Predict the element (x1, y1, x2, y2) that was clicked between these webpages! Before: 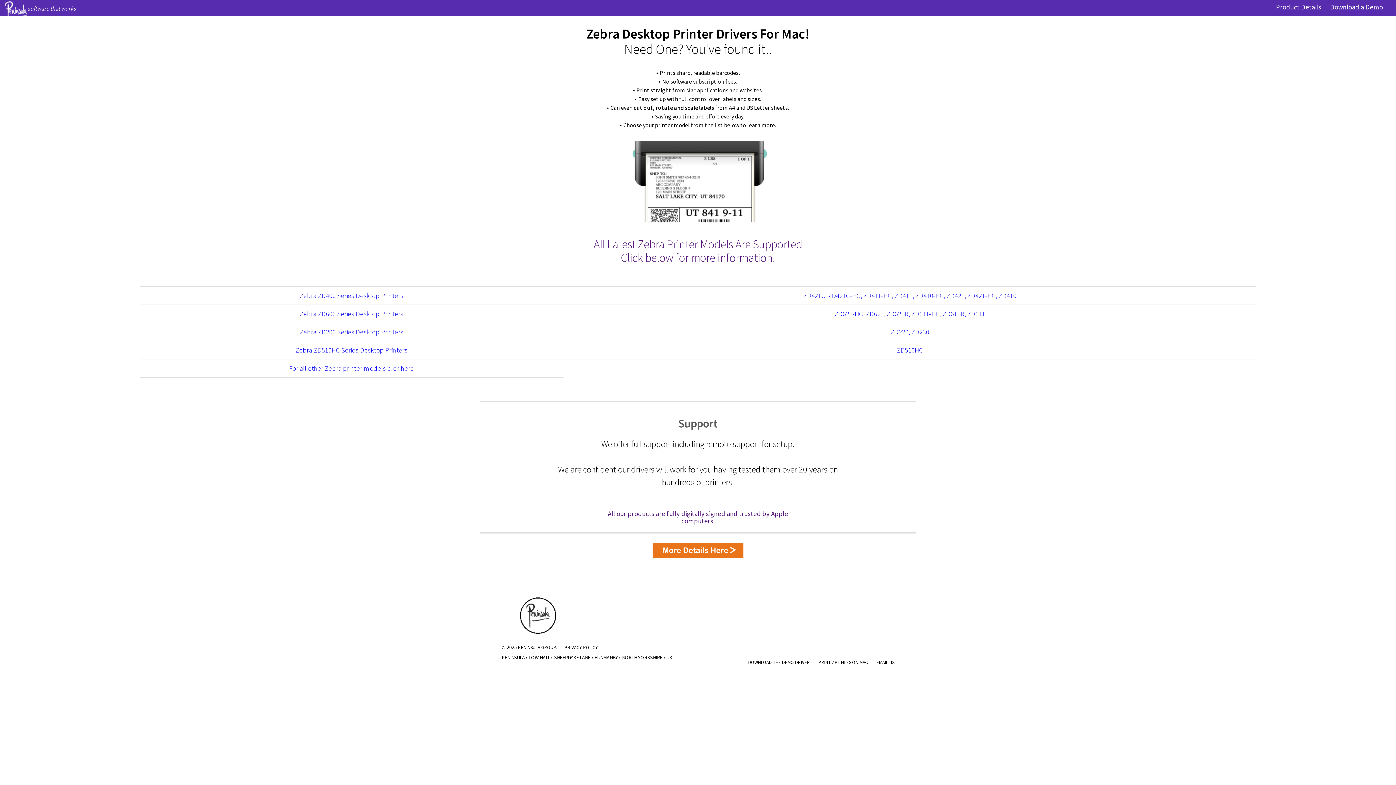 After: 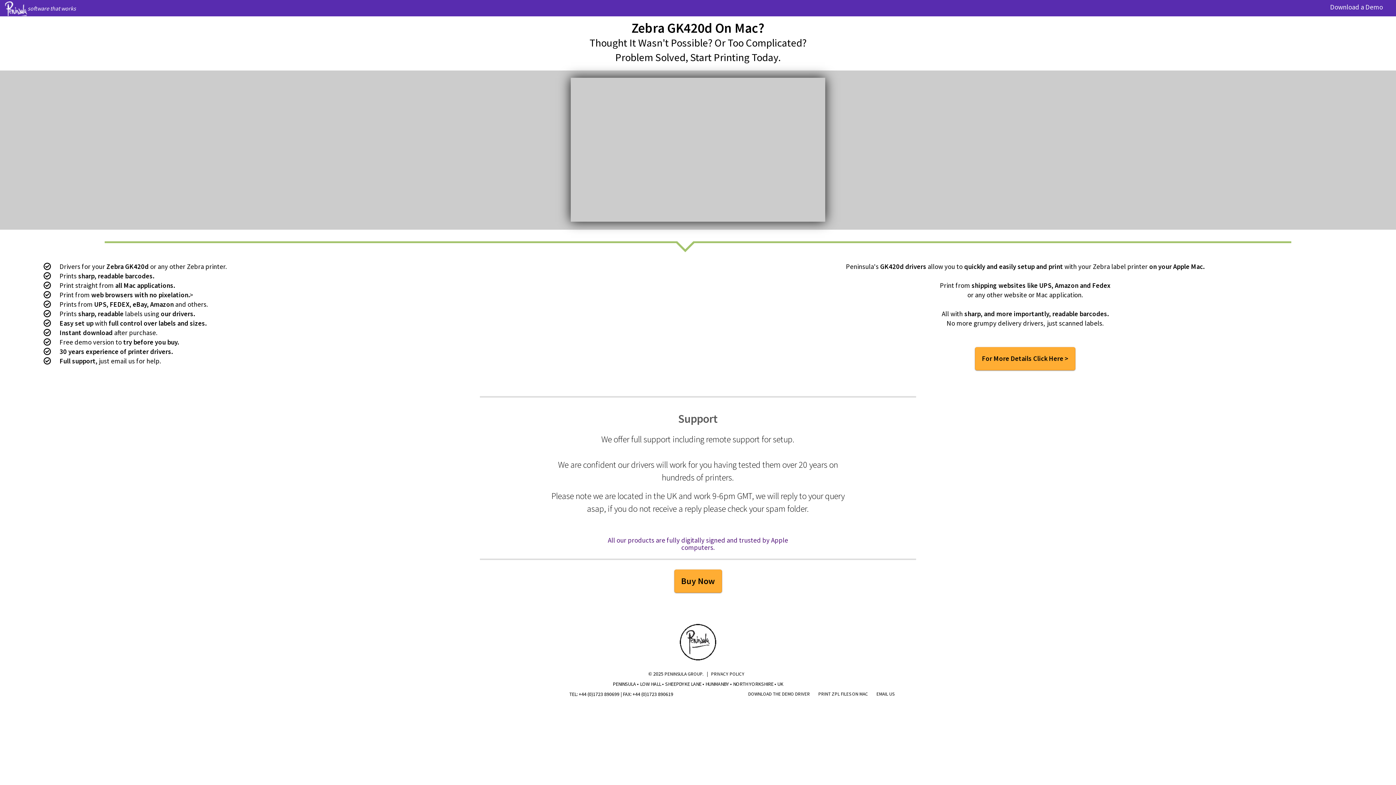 Action: bbox: (289, 364, 414, 372) label: For all other Zebra printer models click here